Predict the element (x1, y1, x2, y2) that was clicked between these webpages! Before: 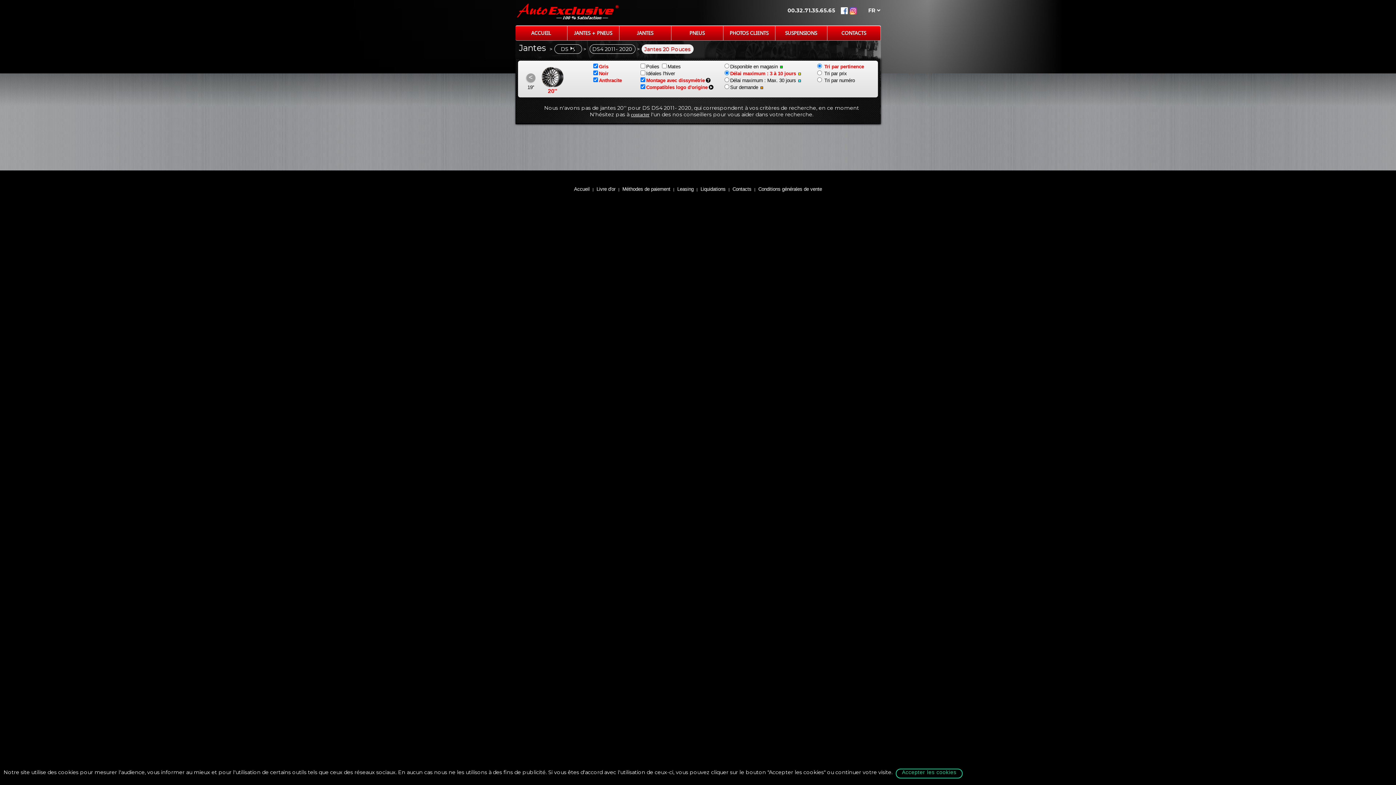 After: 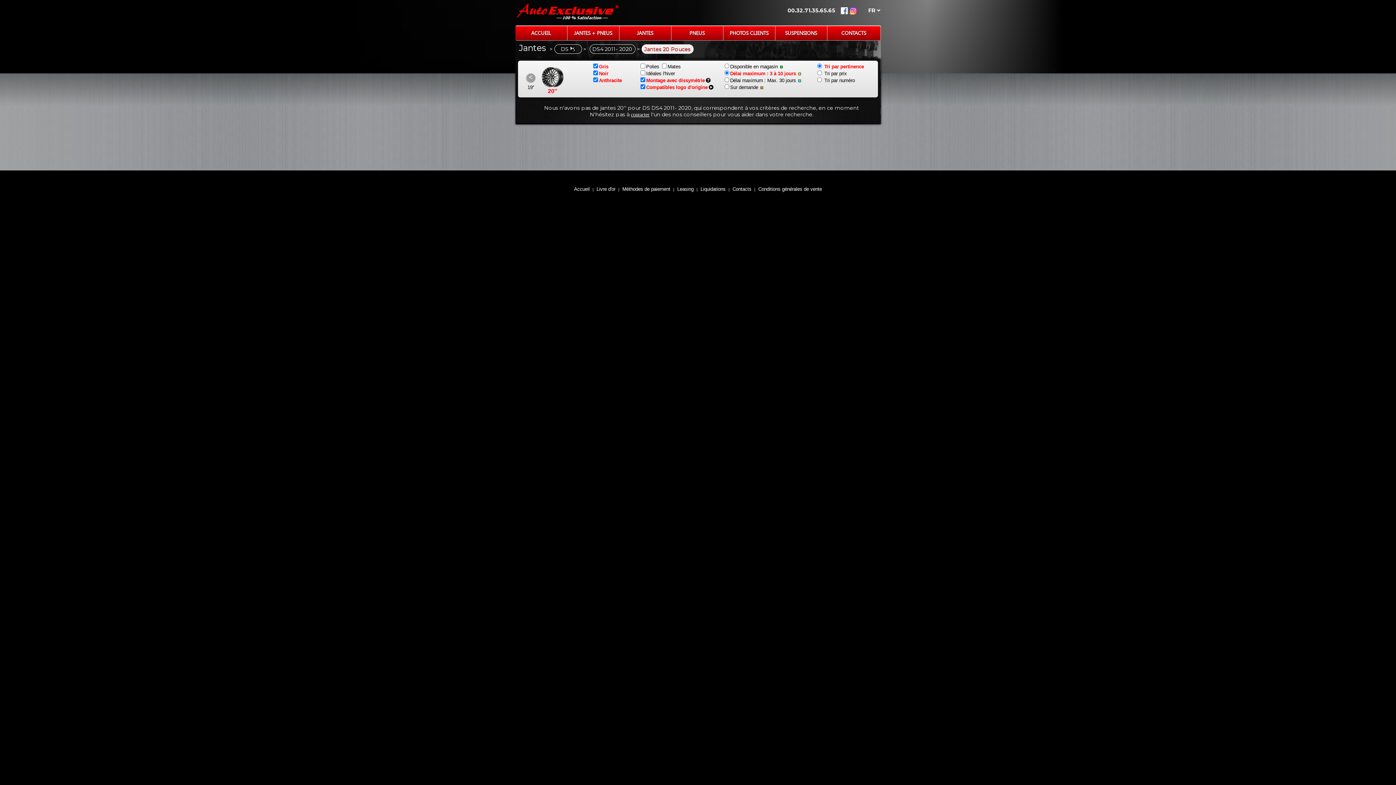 Action: bbox: (722, 70, 803, 76) label: Délai maximum : 3 à 10 jours